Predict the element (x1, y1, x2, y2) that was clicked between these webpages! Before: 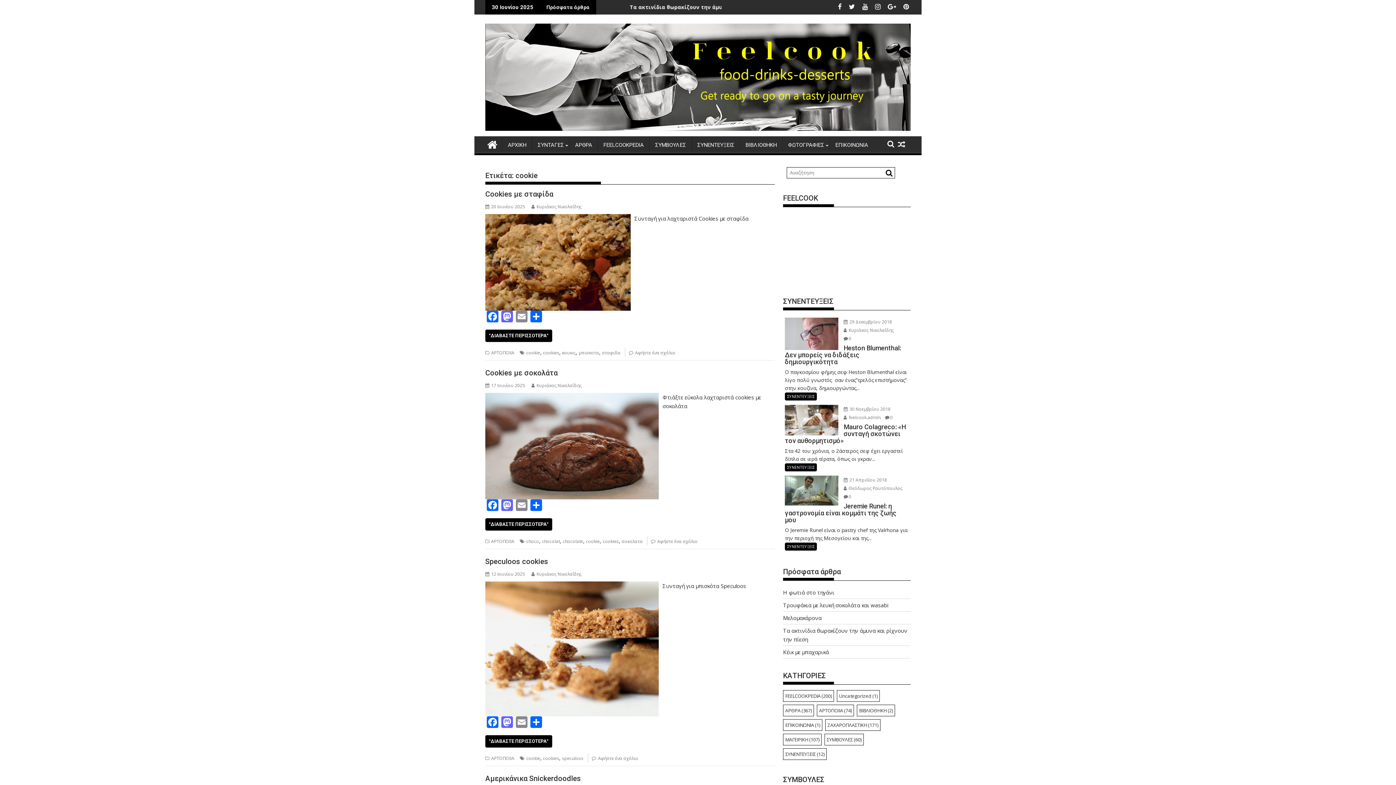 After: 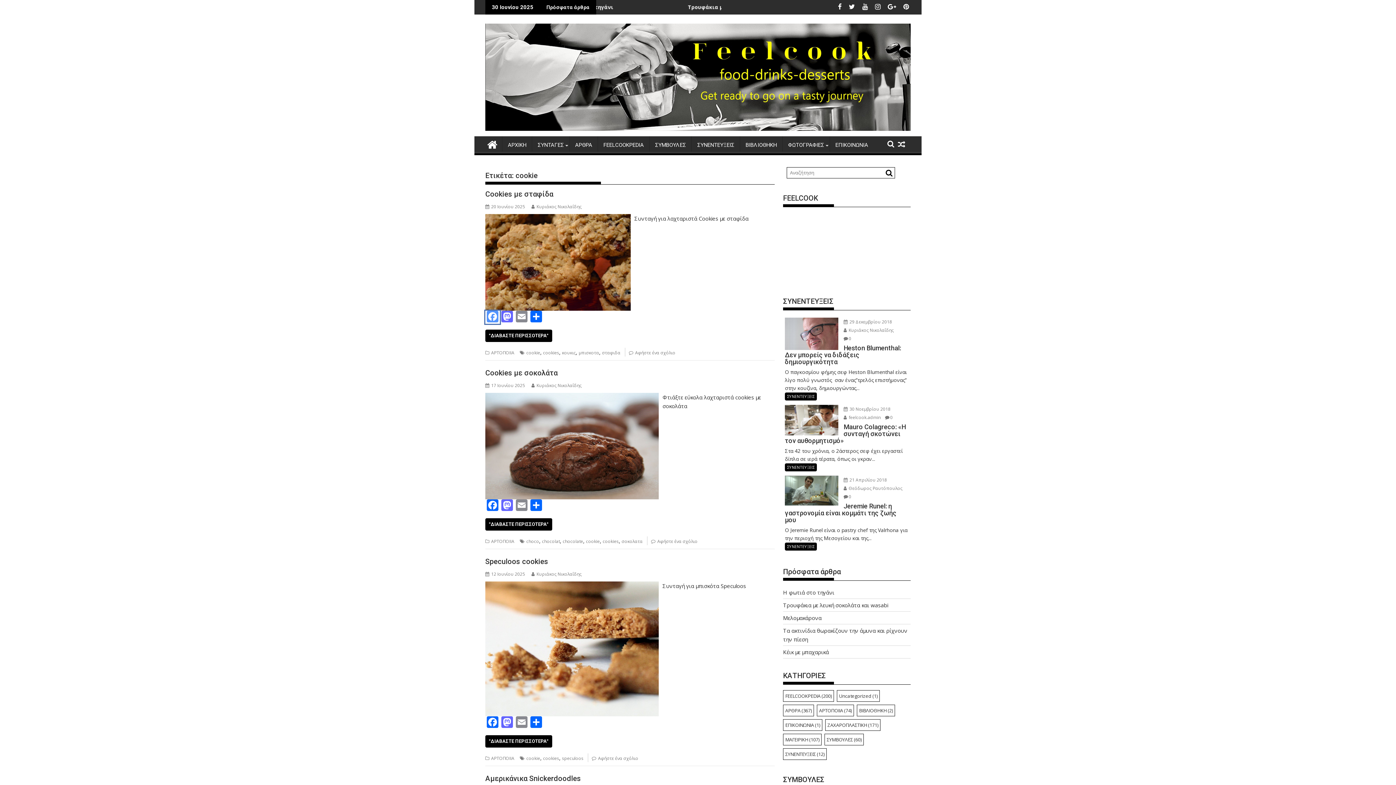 Action: label: Facebook bbox: (485, 311, 500, 324)